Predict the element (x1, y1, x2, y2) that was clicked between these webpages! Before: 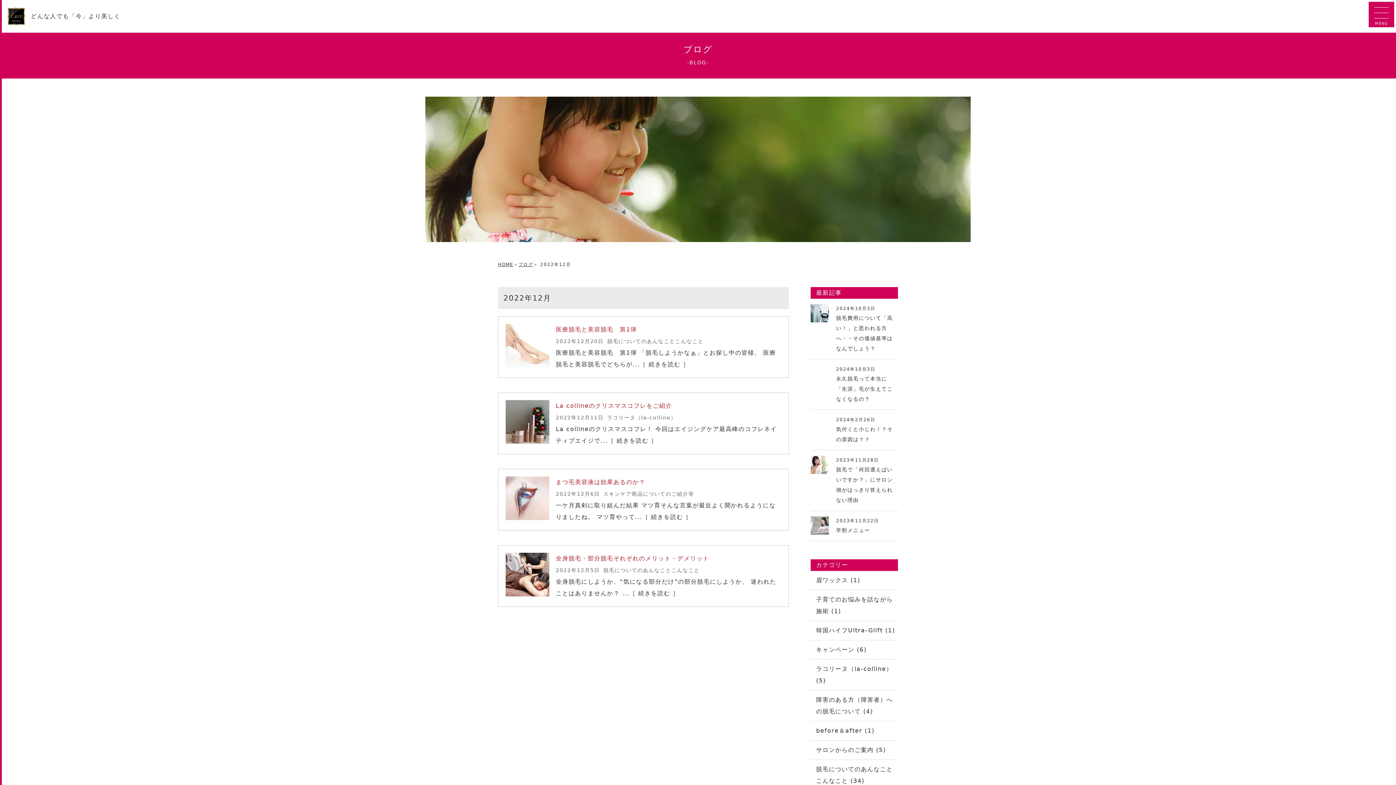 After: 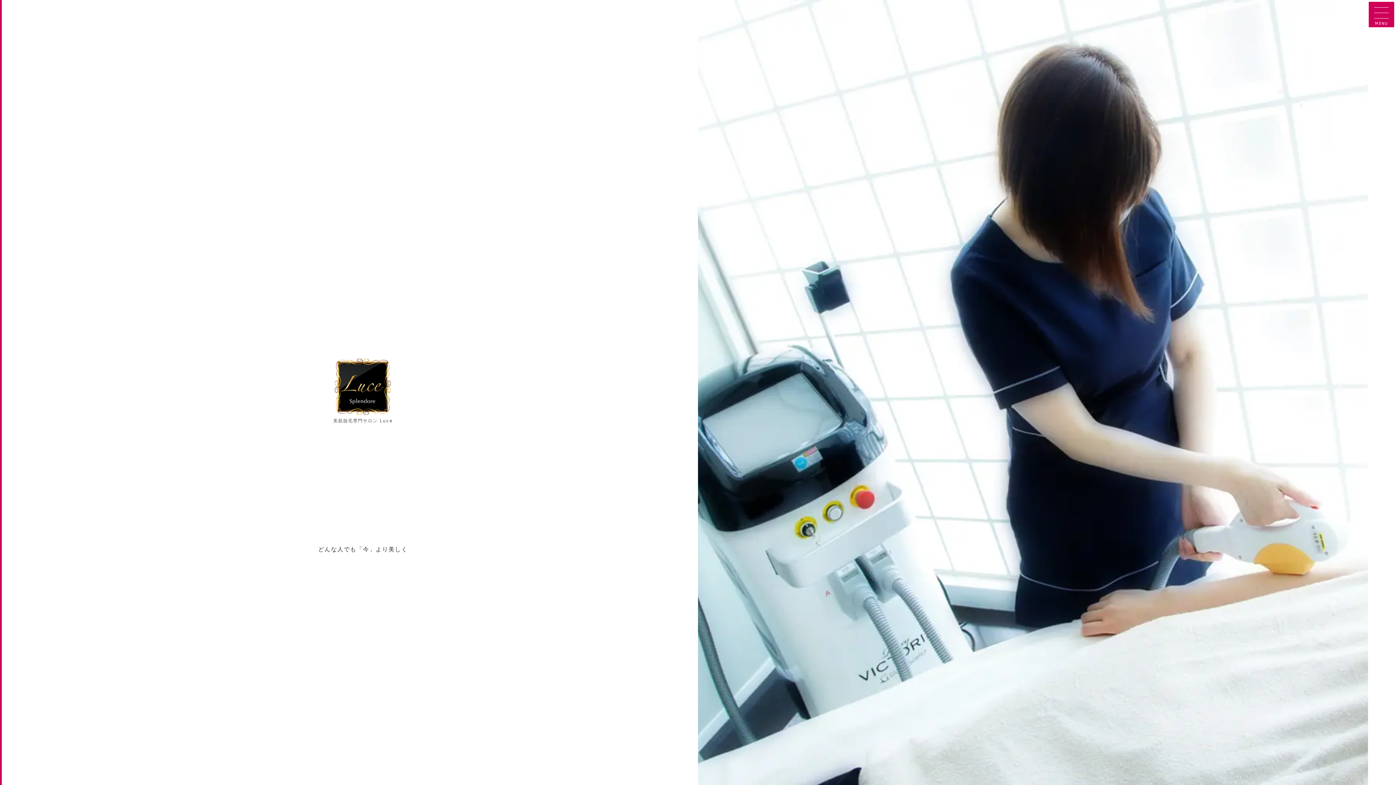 Action: bbox: (498, 260, 513, 269) label: HOME